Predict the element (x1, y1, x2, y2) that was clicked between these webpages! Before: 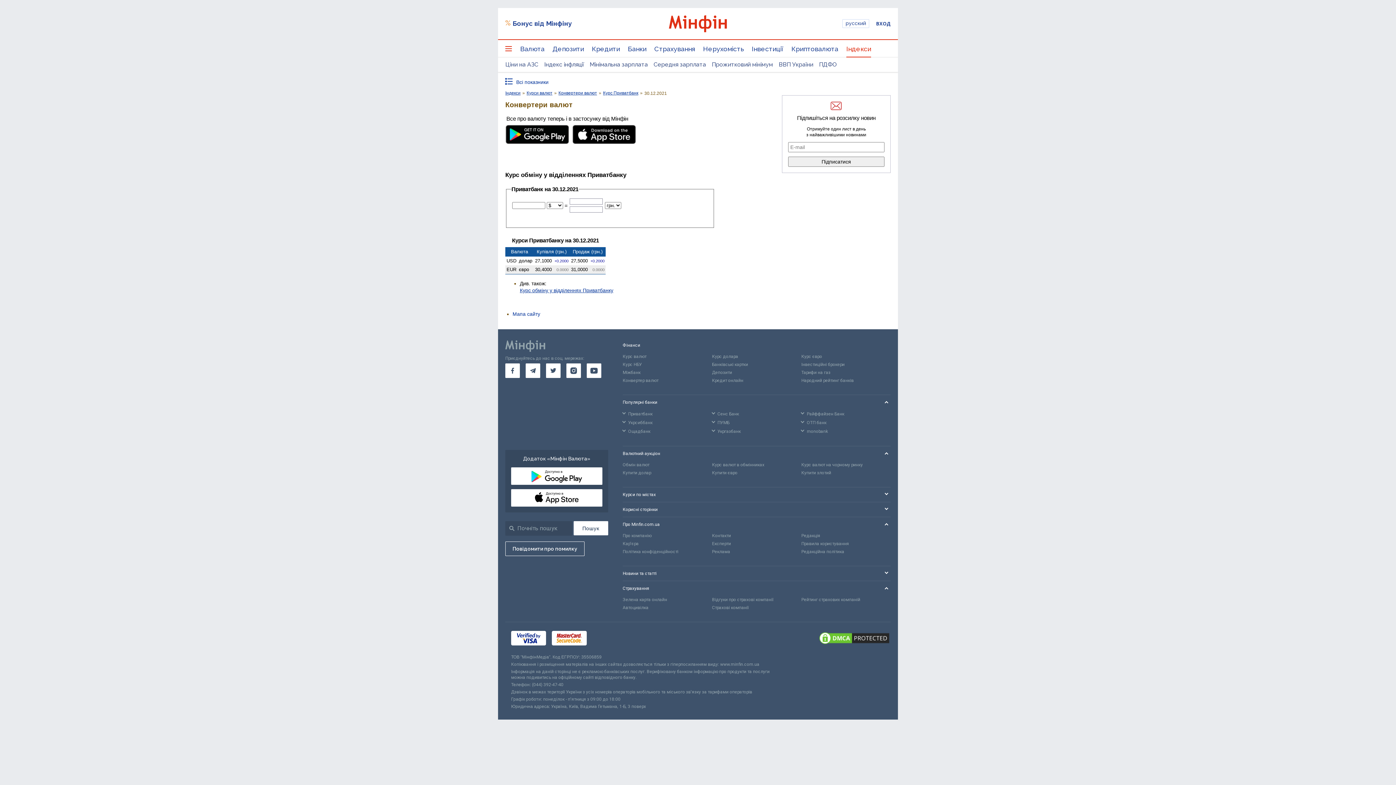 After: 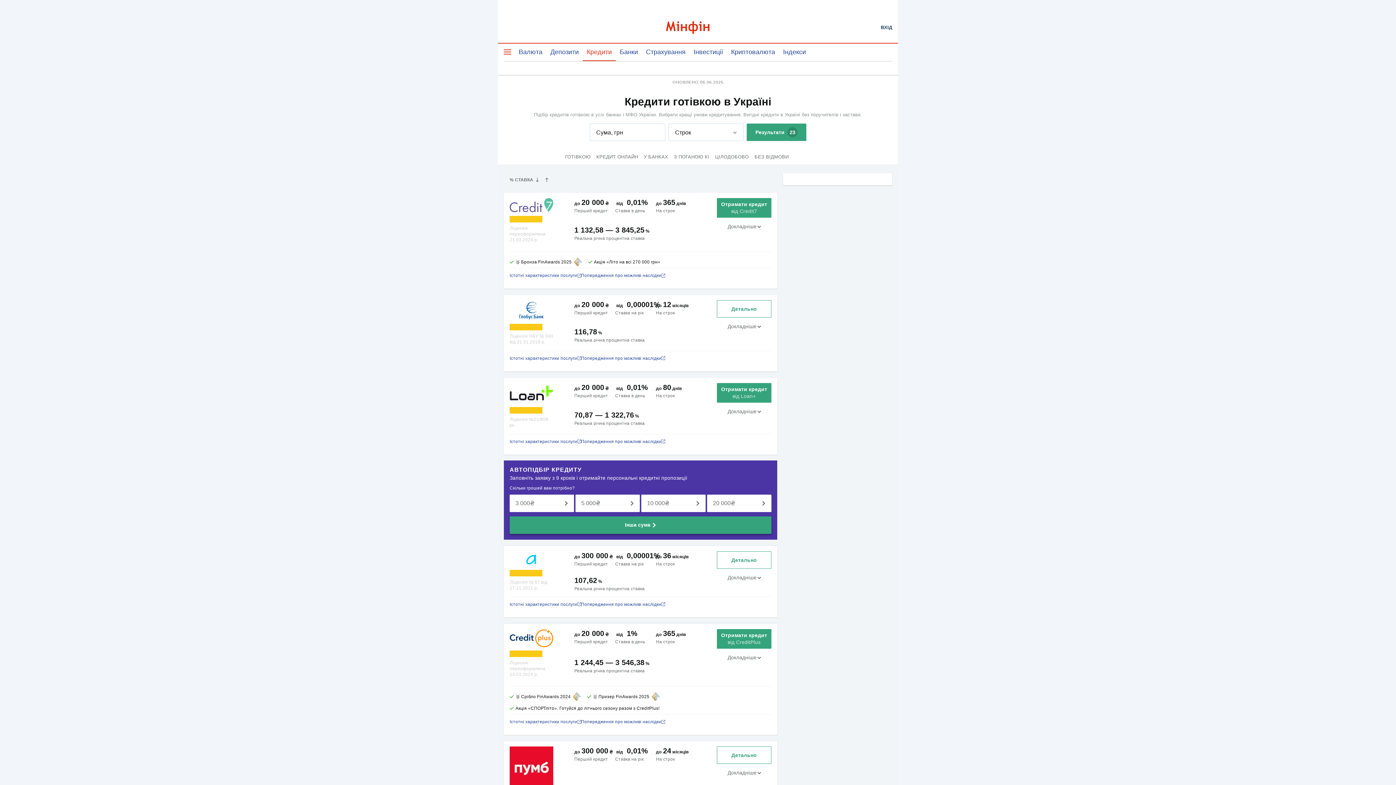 Action: bbox: (592, 45, 620, 57) label: Кредити